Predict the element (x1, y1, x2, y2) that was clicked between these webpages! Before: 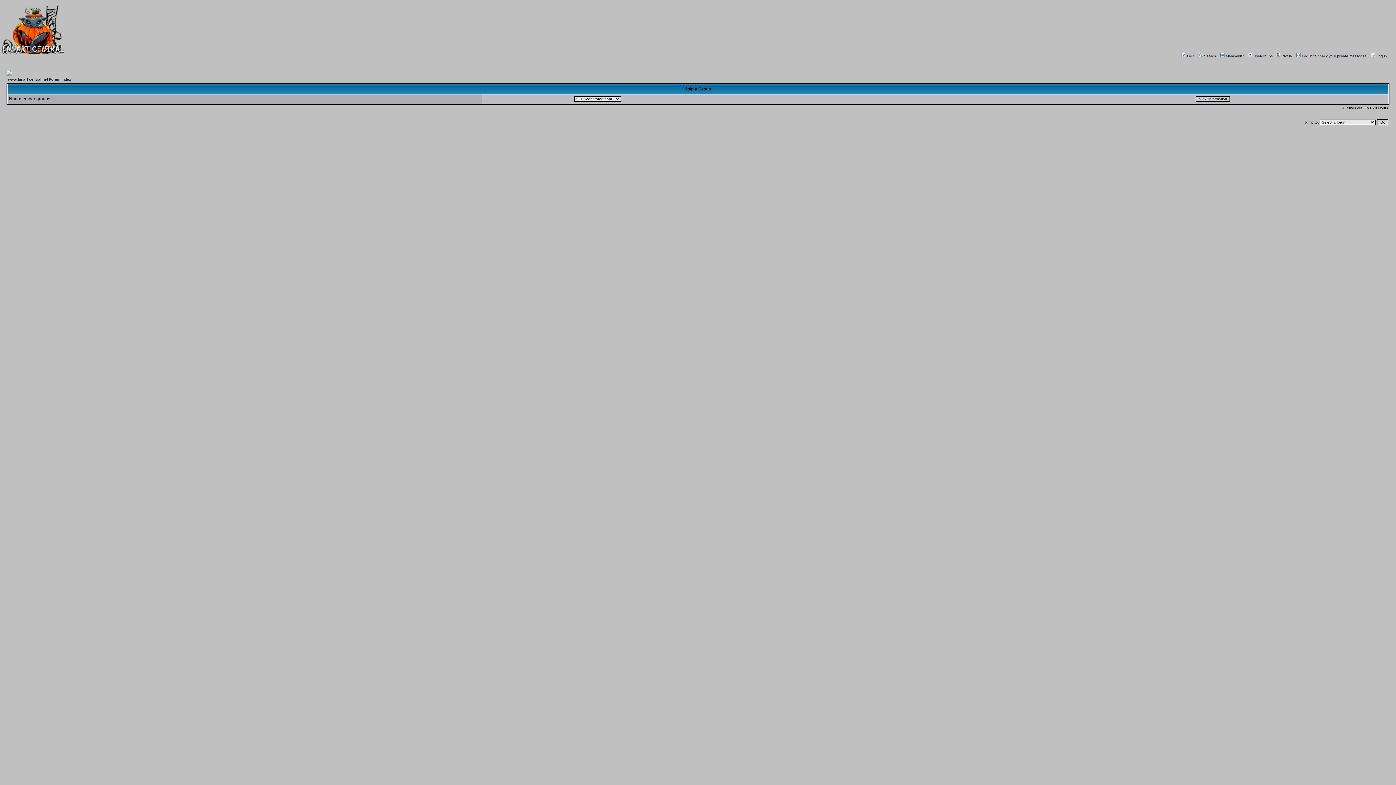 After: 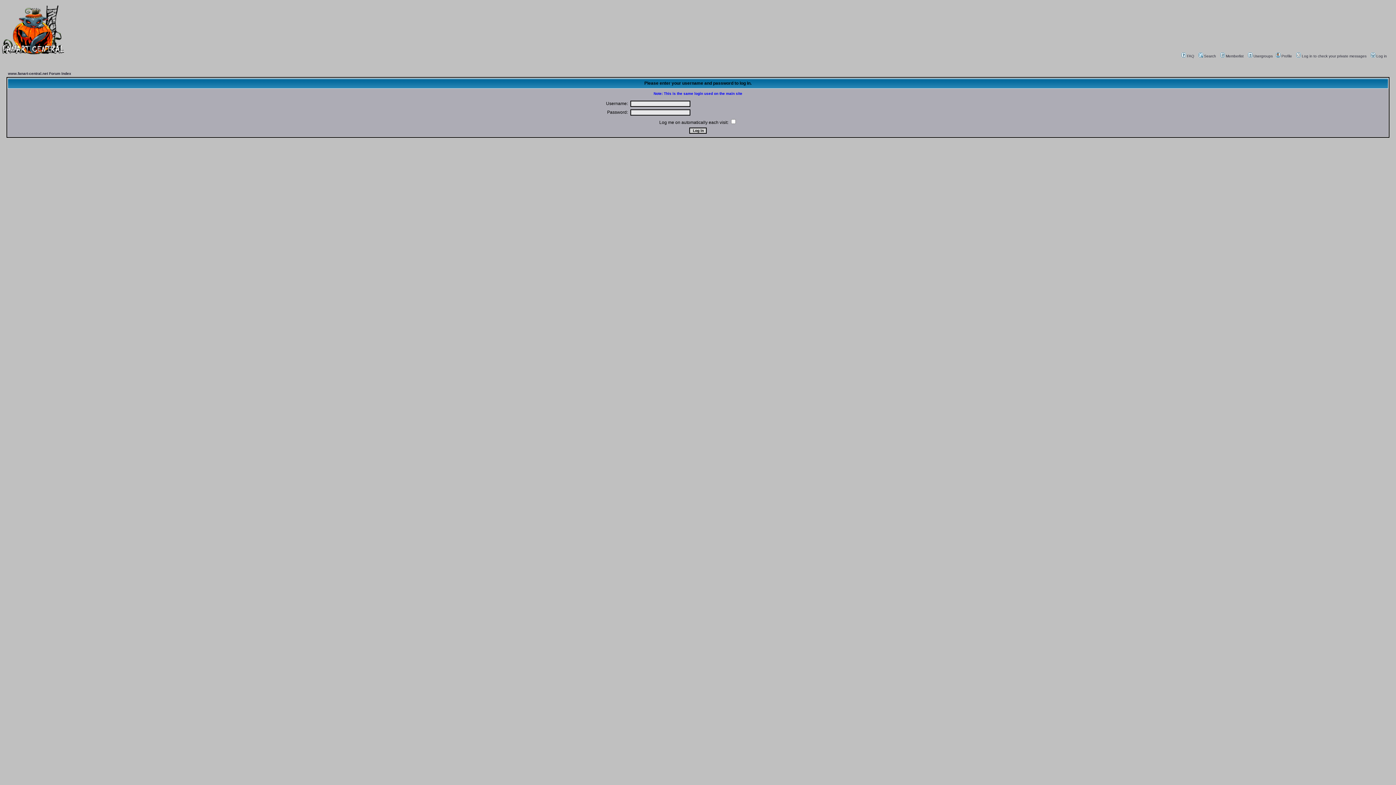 Action: bbox: (1370, 54, 1387, 58) label: Log in